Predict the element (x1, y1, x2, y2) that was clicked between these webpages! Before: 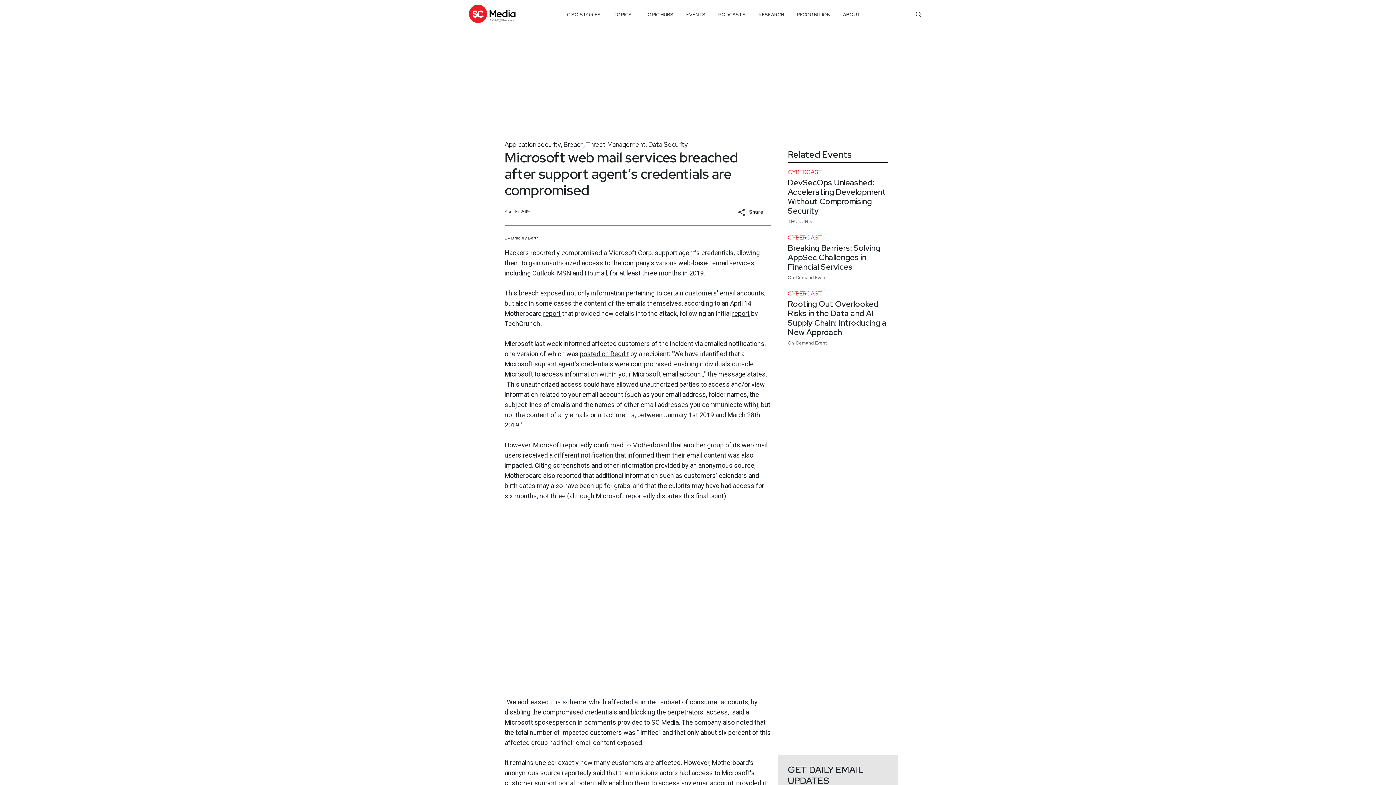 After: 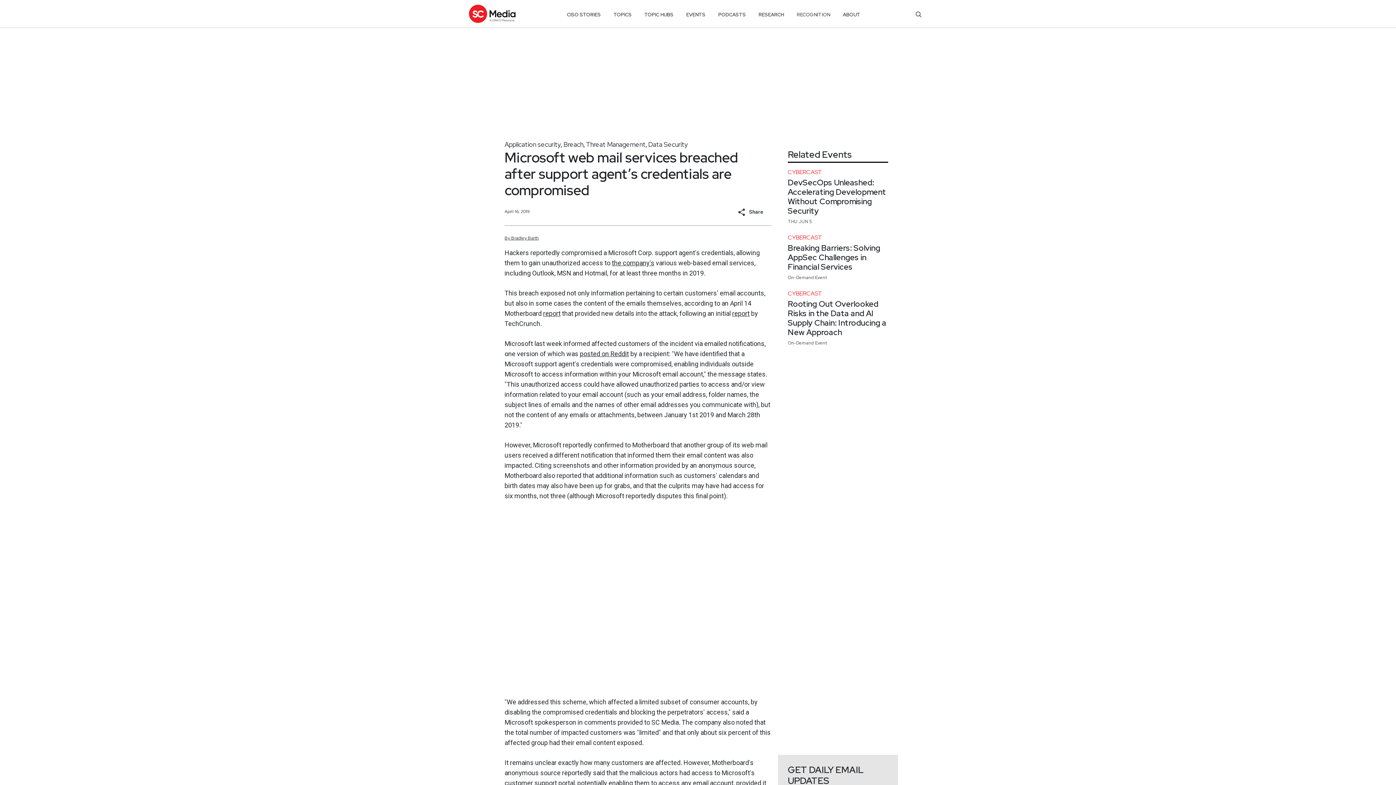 Action: bbox: (796, 8, 830, 21) label: RECOGNITION